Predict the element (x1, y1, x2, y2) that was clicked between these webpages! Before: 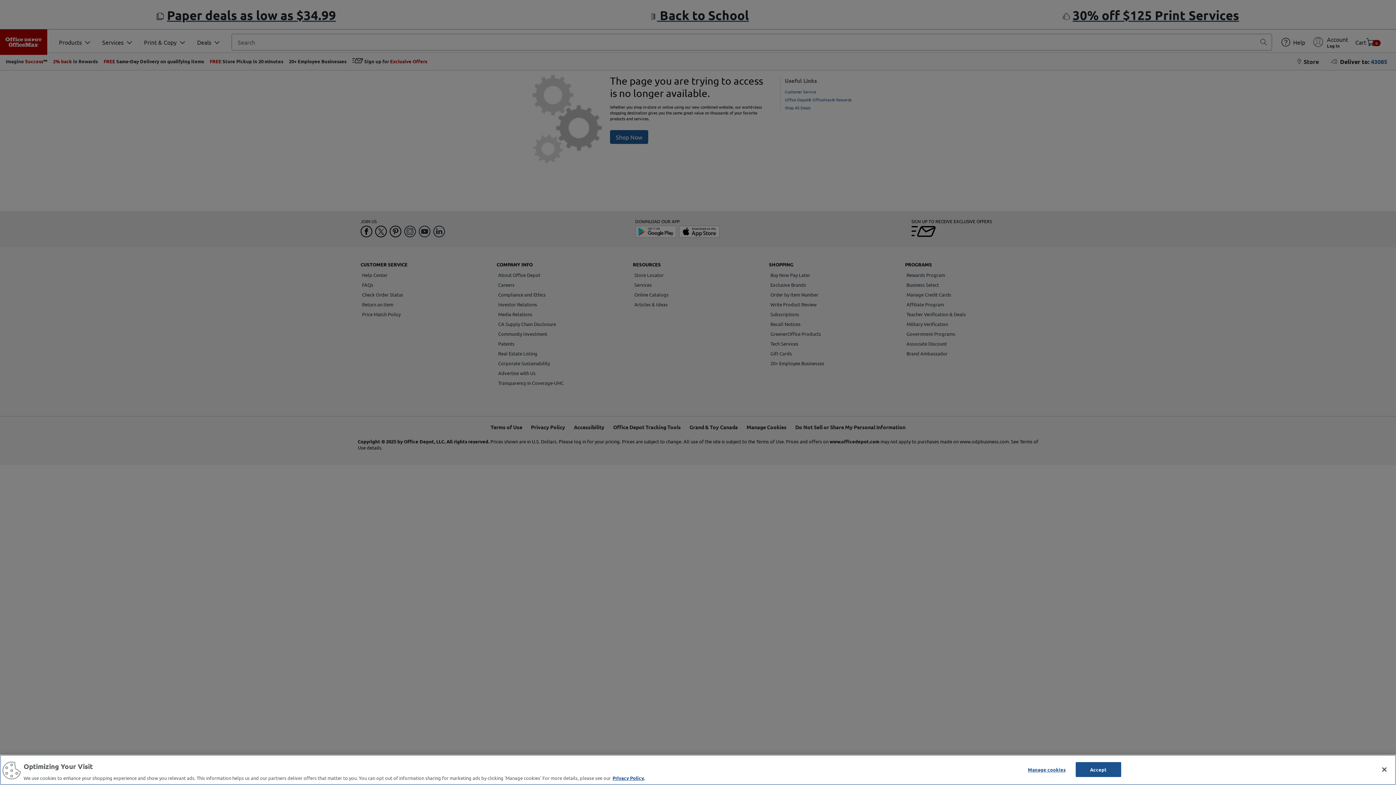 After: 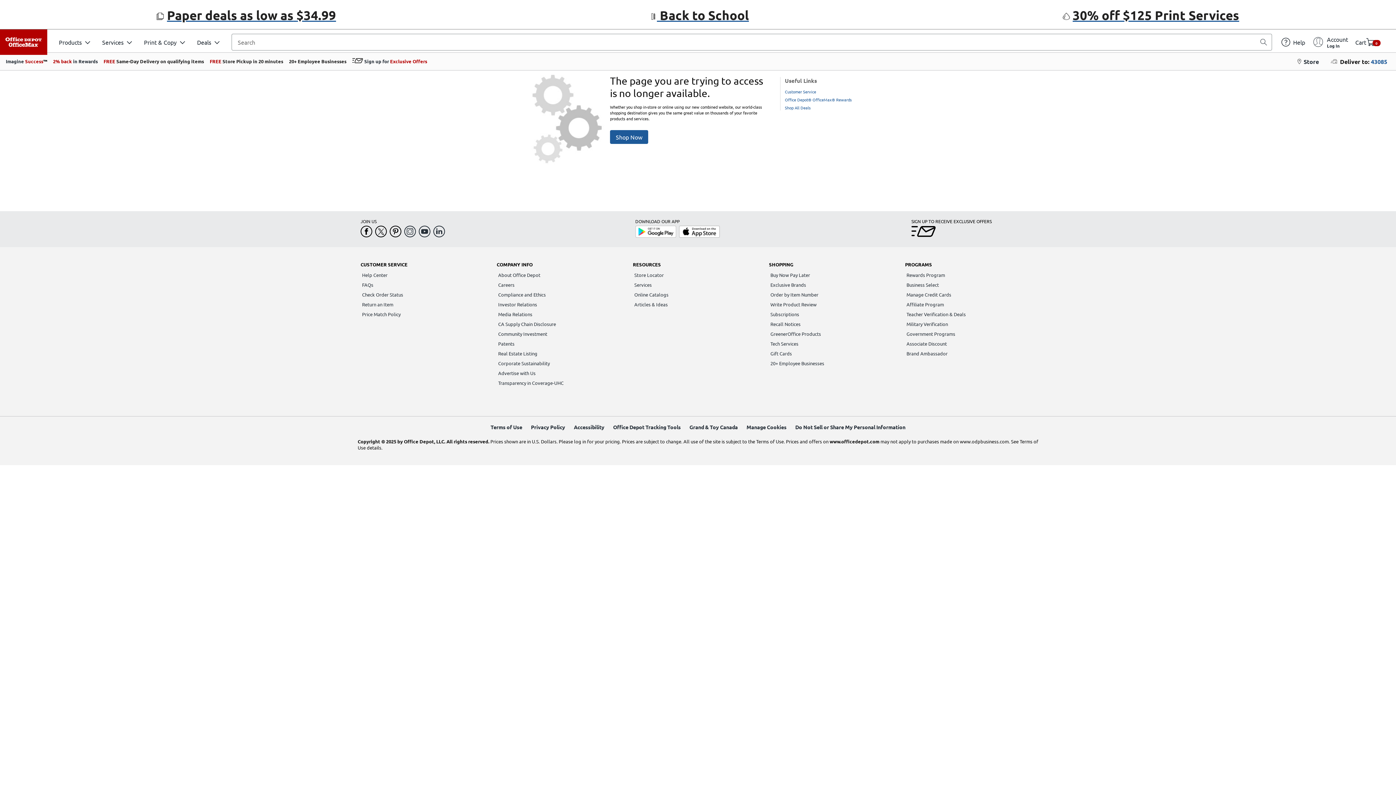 Action: label: Accept bbox: (1075, 762, 1121, 777)